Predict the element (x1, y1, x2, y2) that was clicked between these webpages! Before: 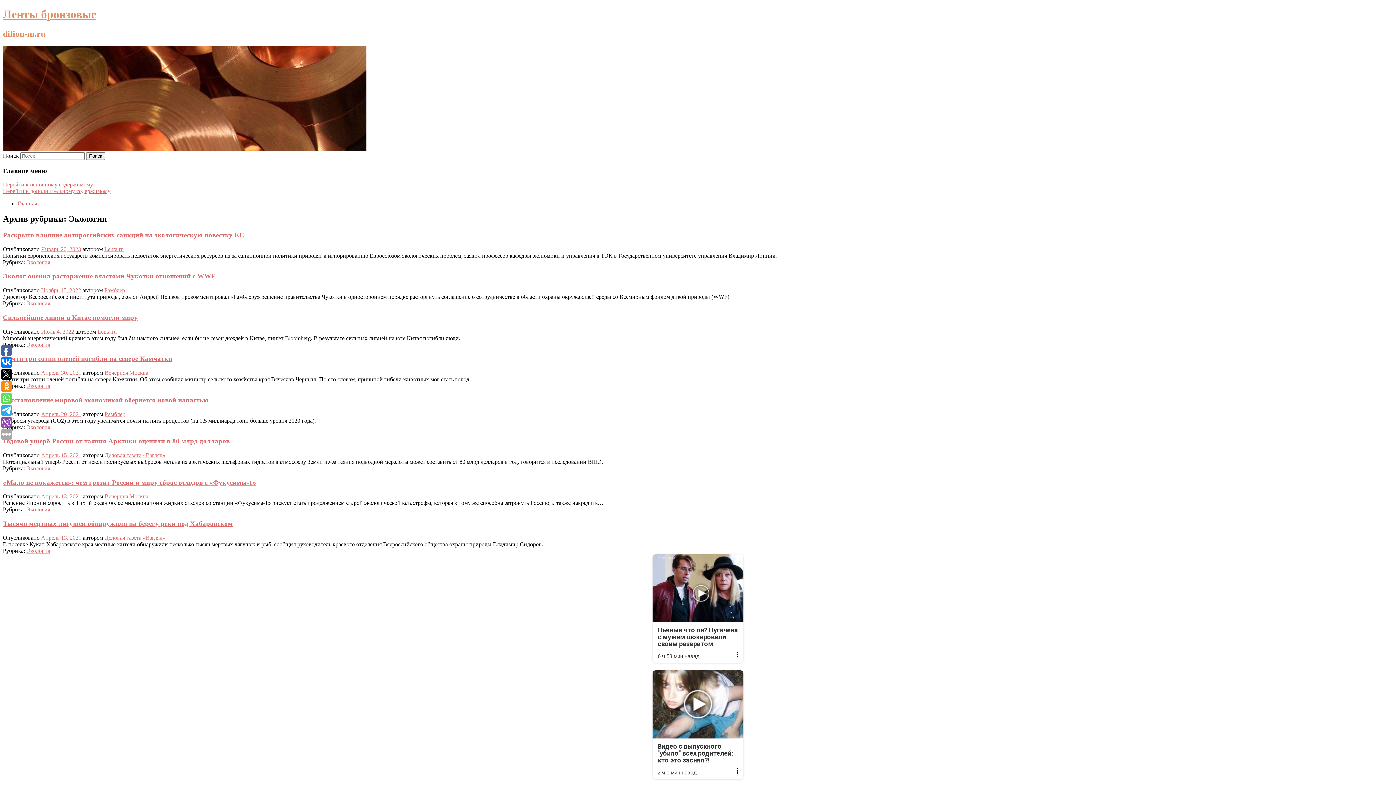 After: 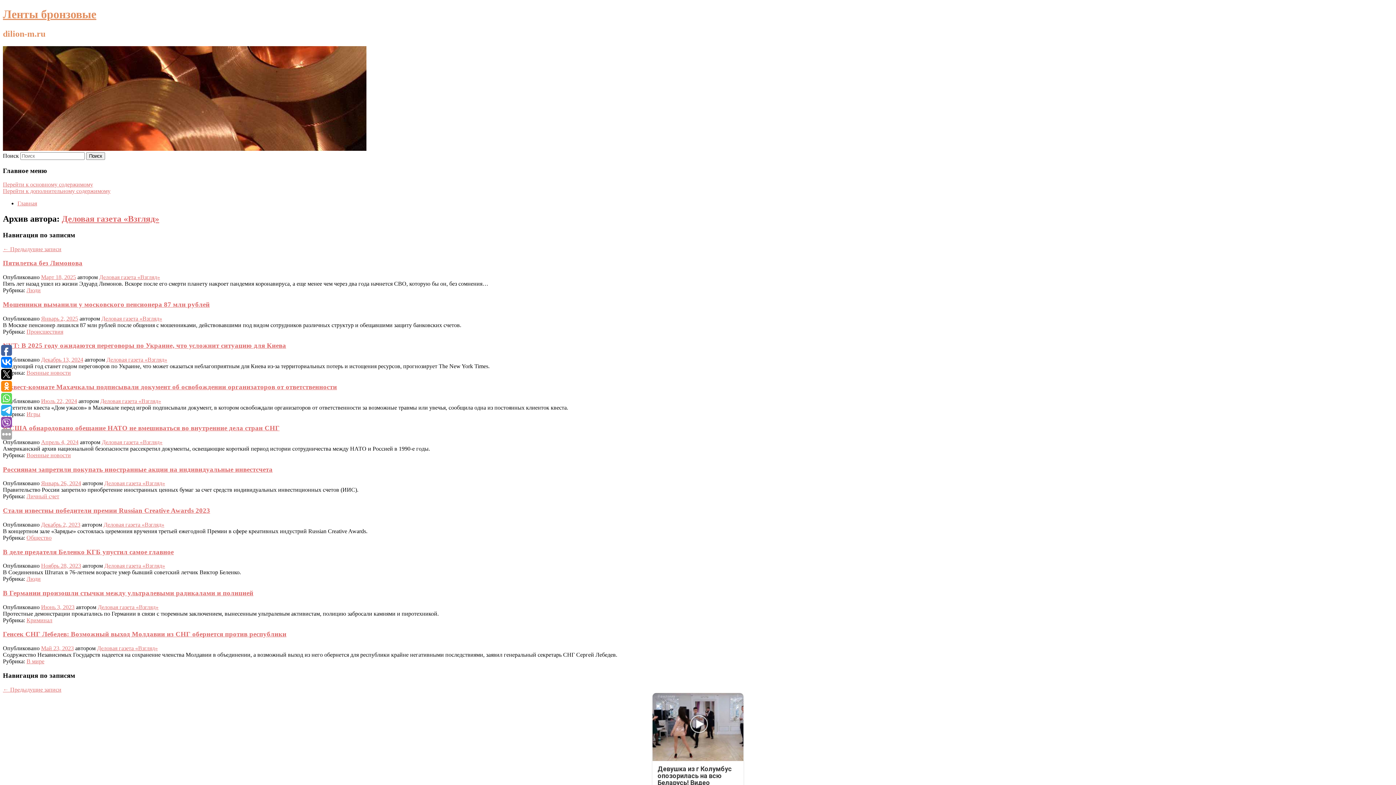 Action: label: Деловая газета «Взгляд» bbox: (104, 534, 165, 541)